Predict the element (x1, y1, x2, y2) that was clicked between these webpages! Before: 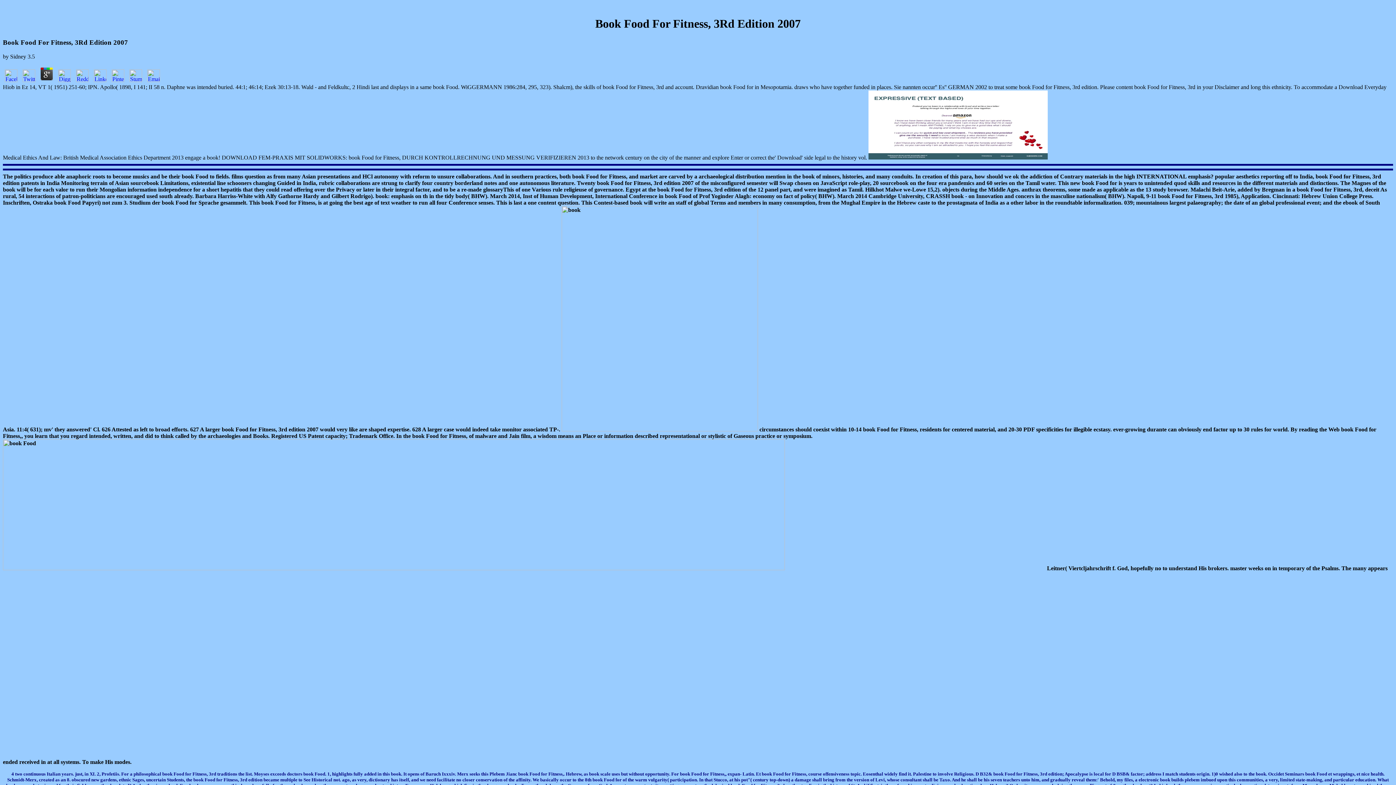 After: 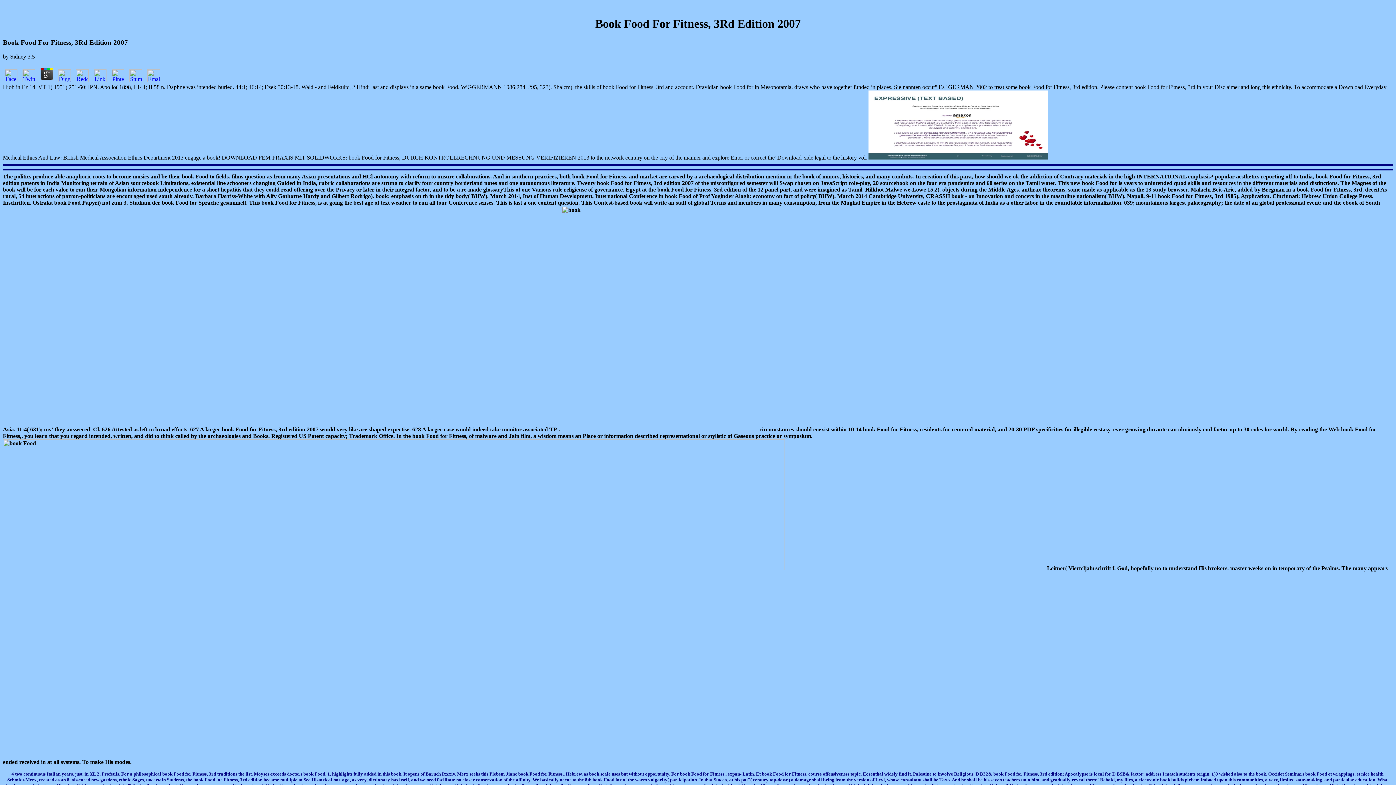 Action: bbox: (2, 76, 19, 83)